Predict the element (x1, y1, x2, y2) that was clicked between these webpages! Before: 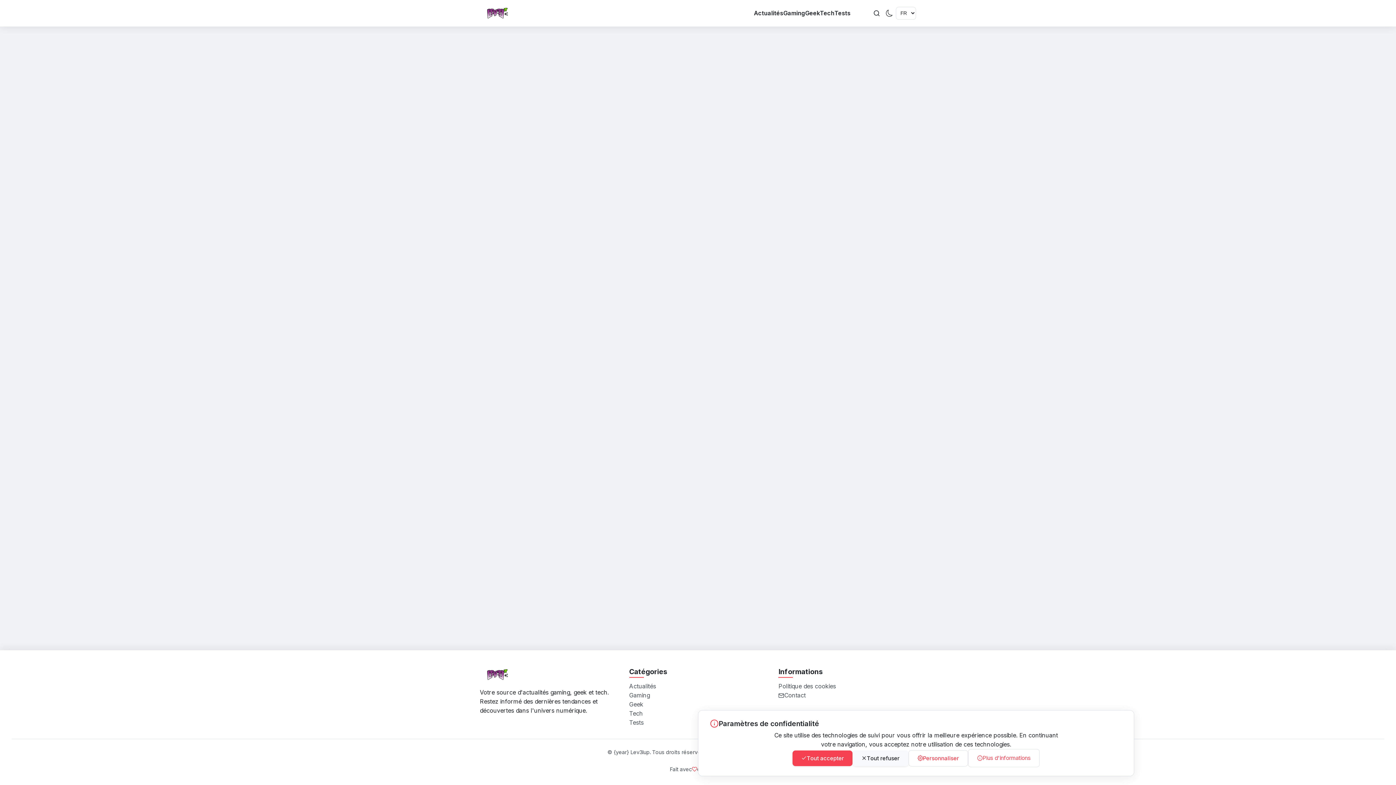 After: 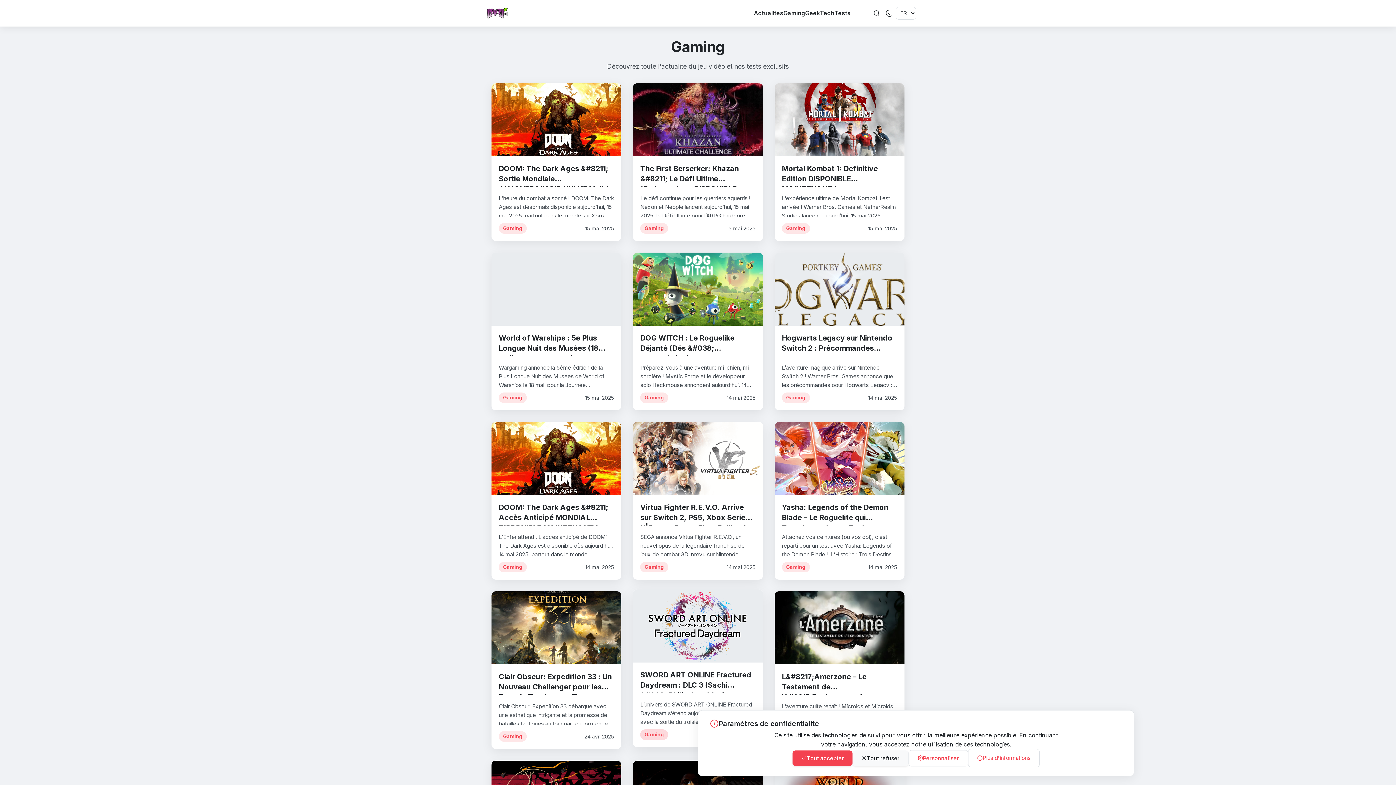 Action: label: Gaming bbox: (629, 691, 767, 700)